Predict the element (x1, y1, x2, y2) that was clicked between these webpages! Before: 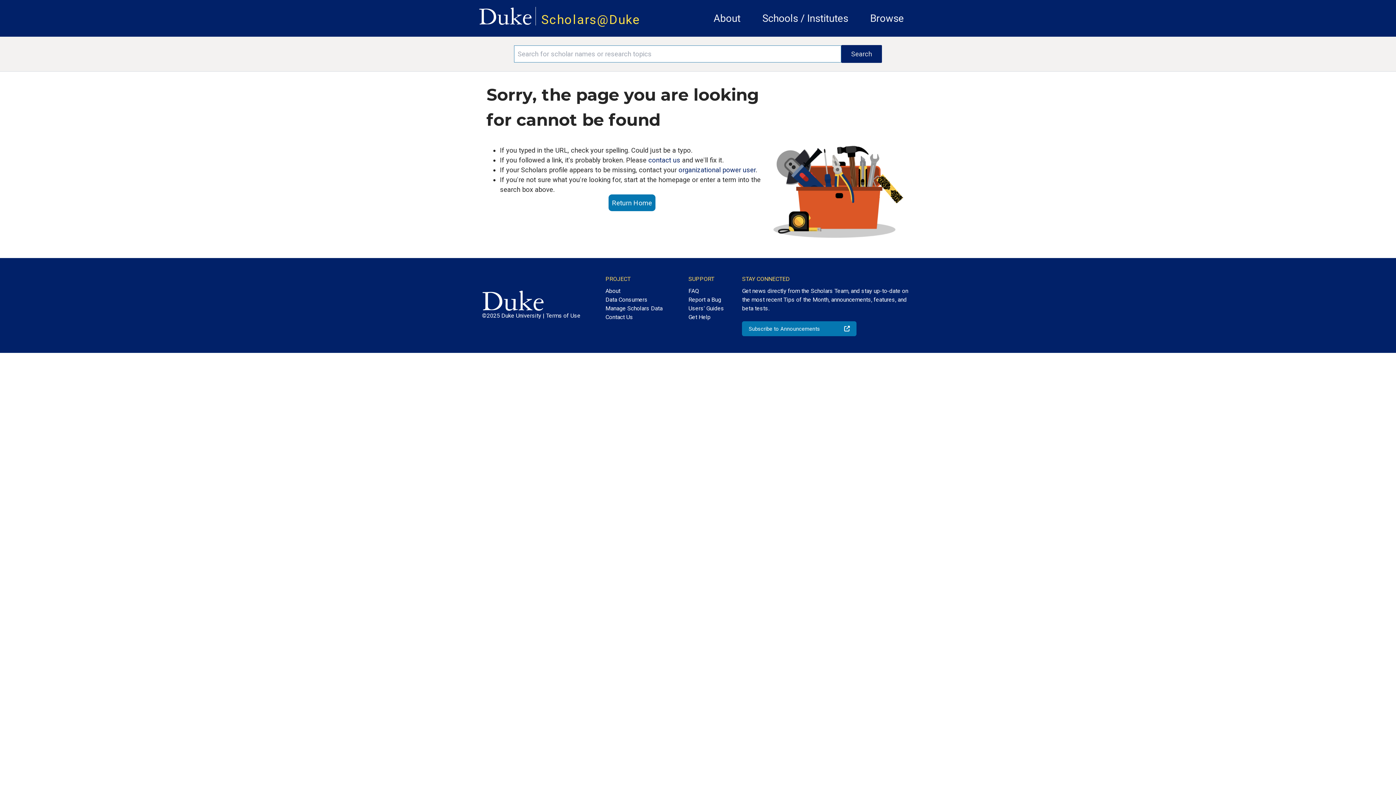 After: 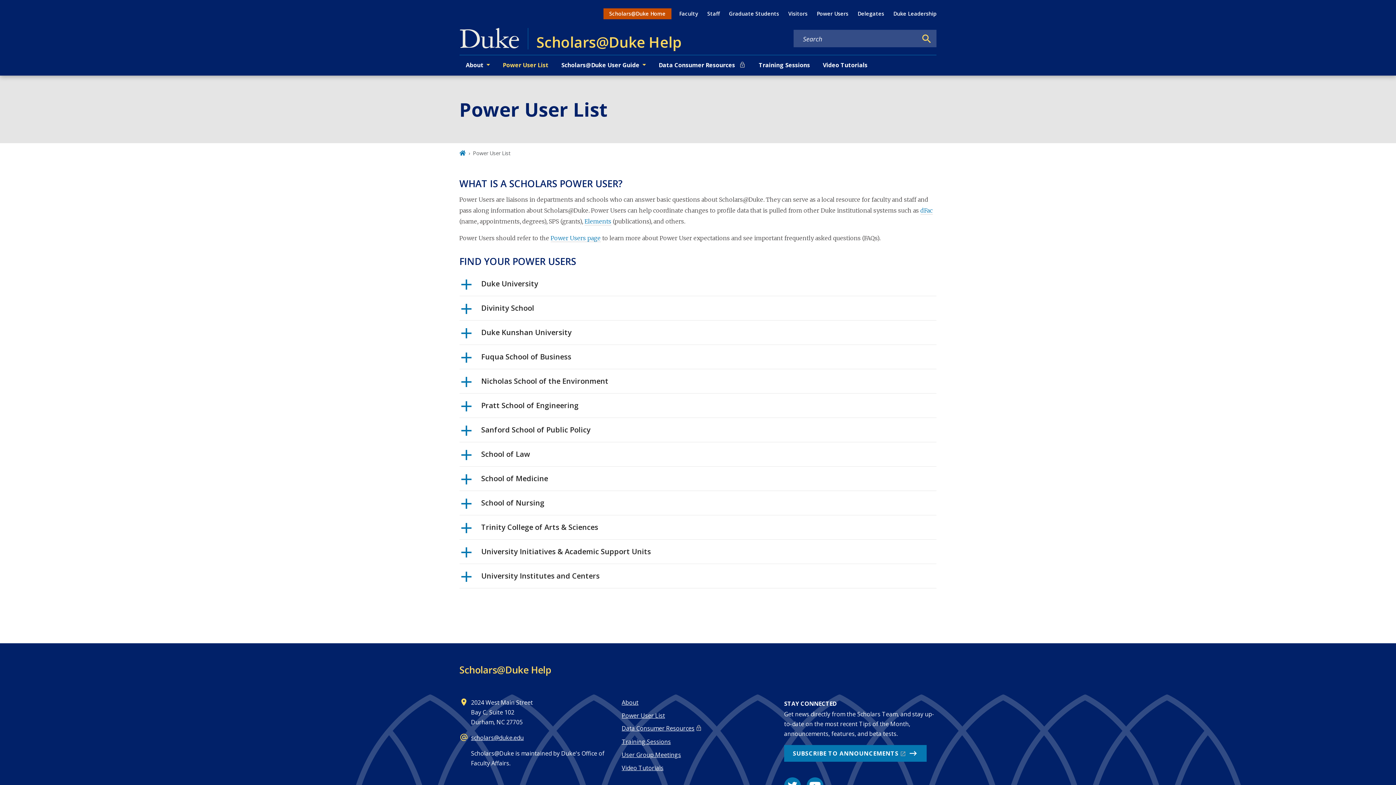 Action: bbox: (678, 166, 755, 173) label: organizational power user